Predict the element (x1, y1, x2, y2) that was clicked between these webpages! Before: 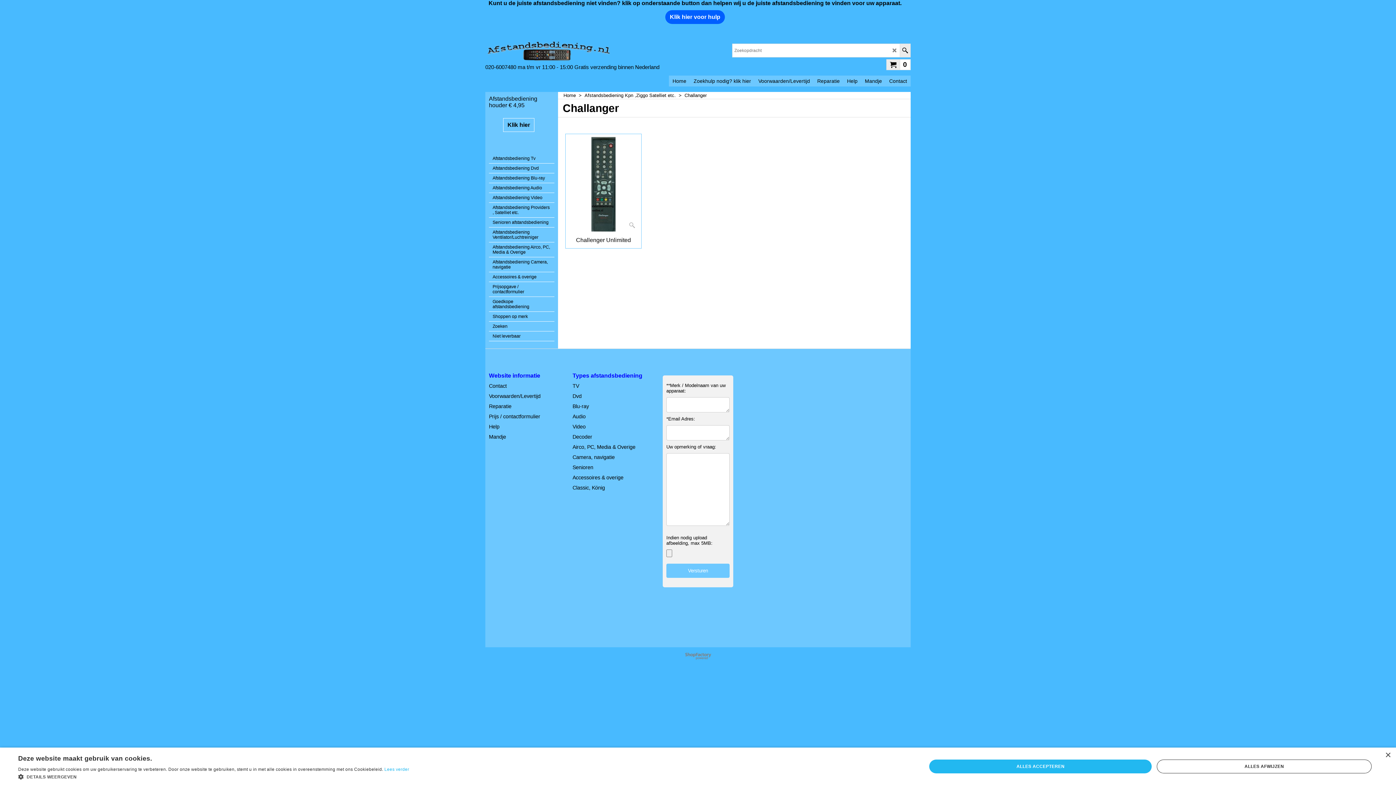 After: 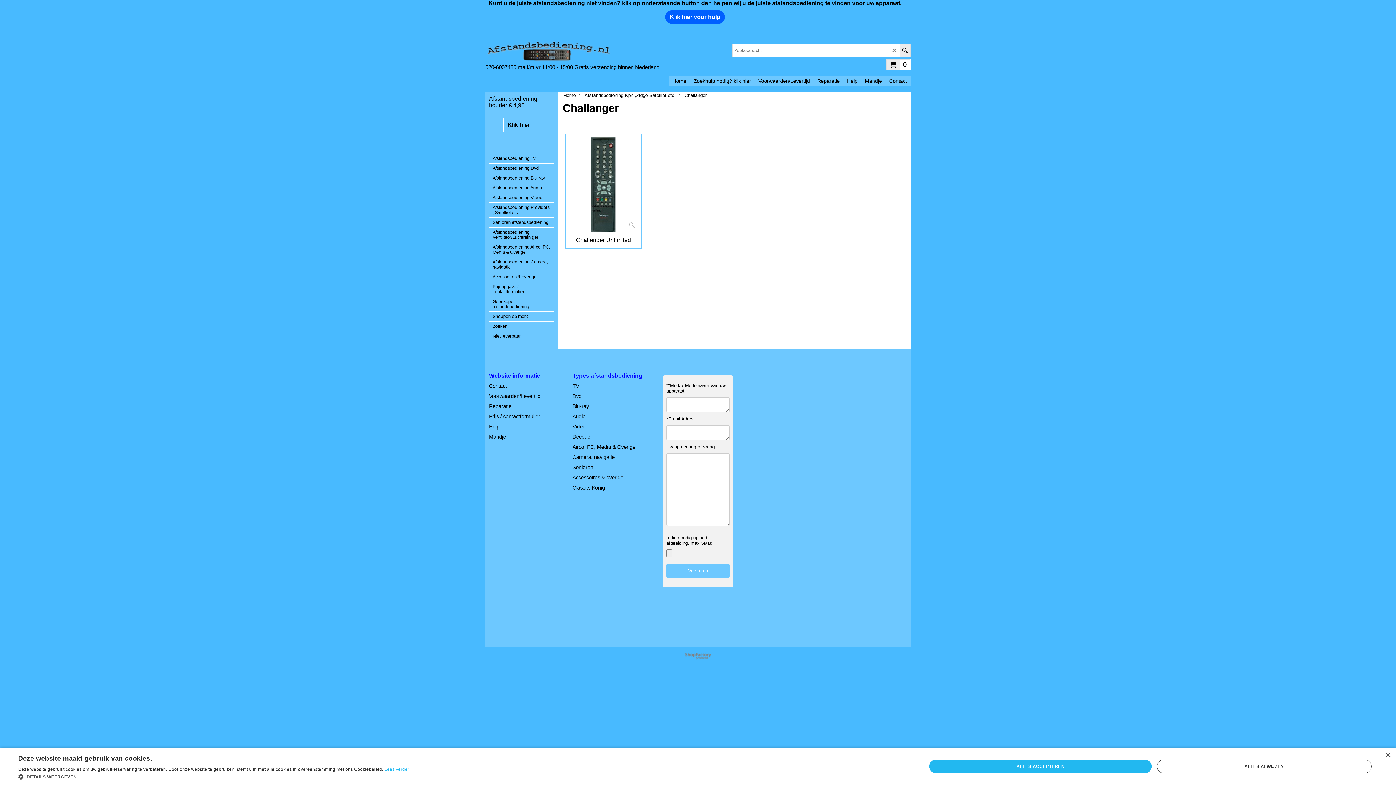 Action: bbox: (900, 44, 910, 57)